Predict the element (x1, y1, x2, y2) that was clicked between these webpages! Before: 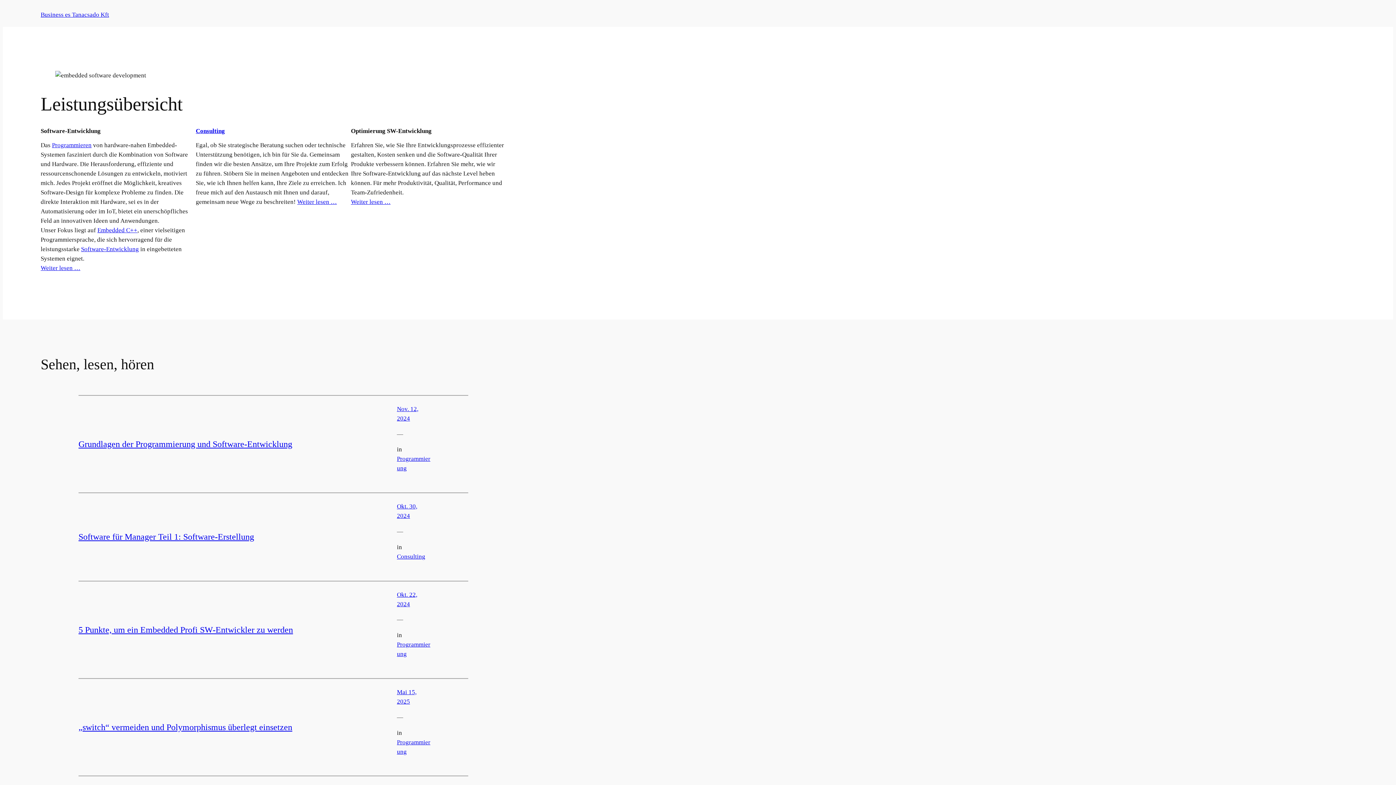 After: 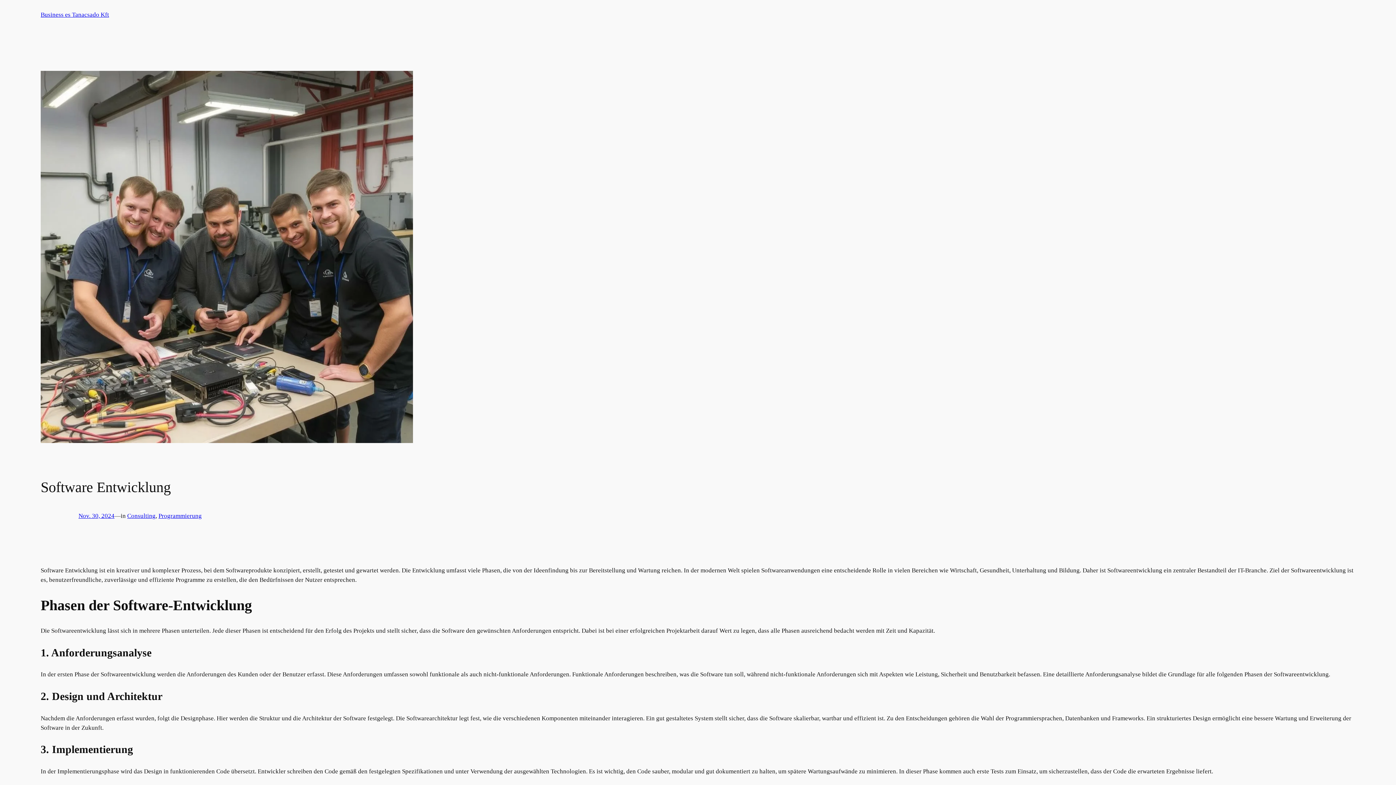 Action: bbox: (81, 245, 138, 252) label: Software-Entwicklung